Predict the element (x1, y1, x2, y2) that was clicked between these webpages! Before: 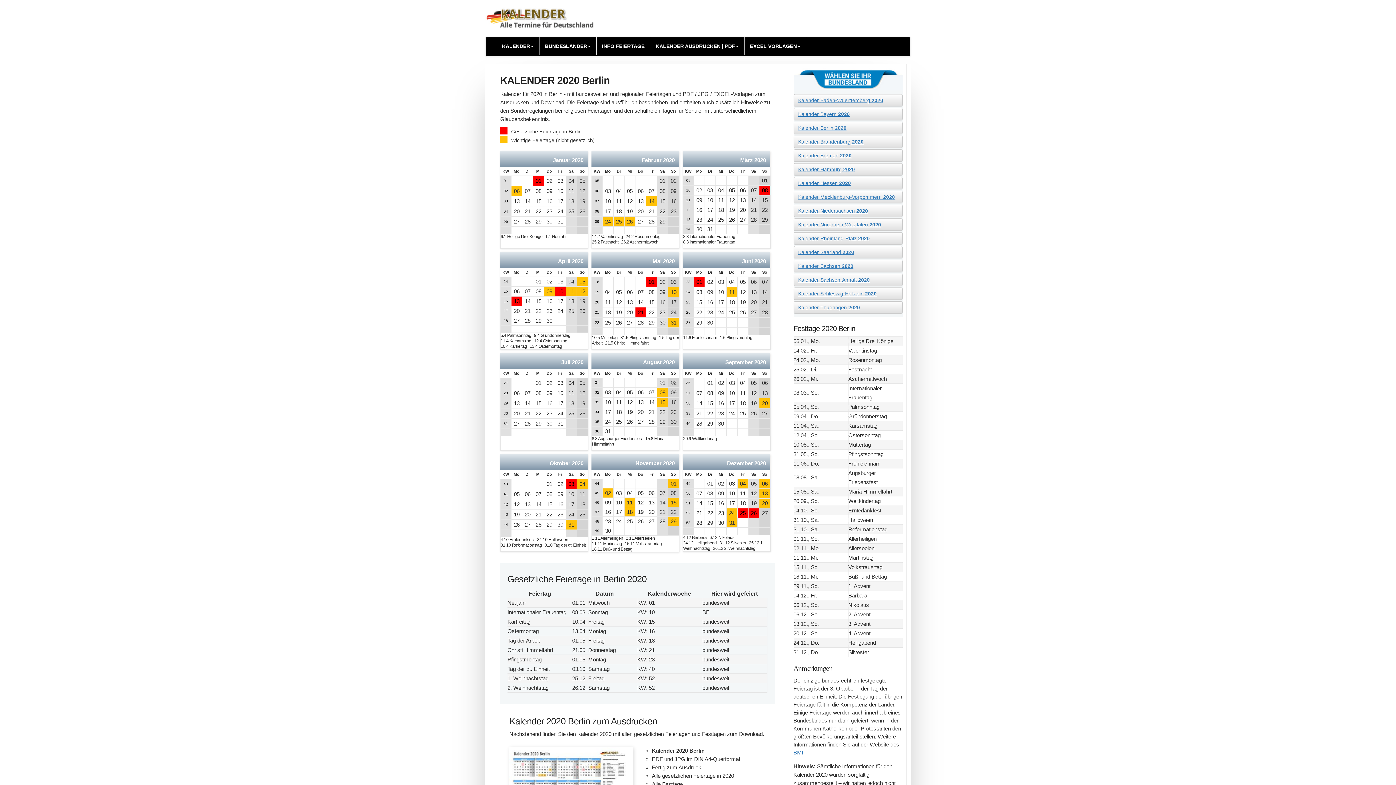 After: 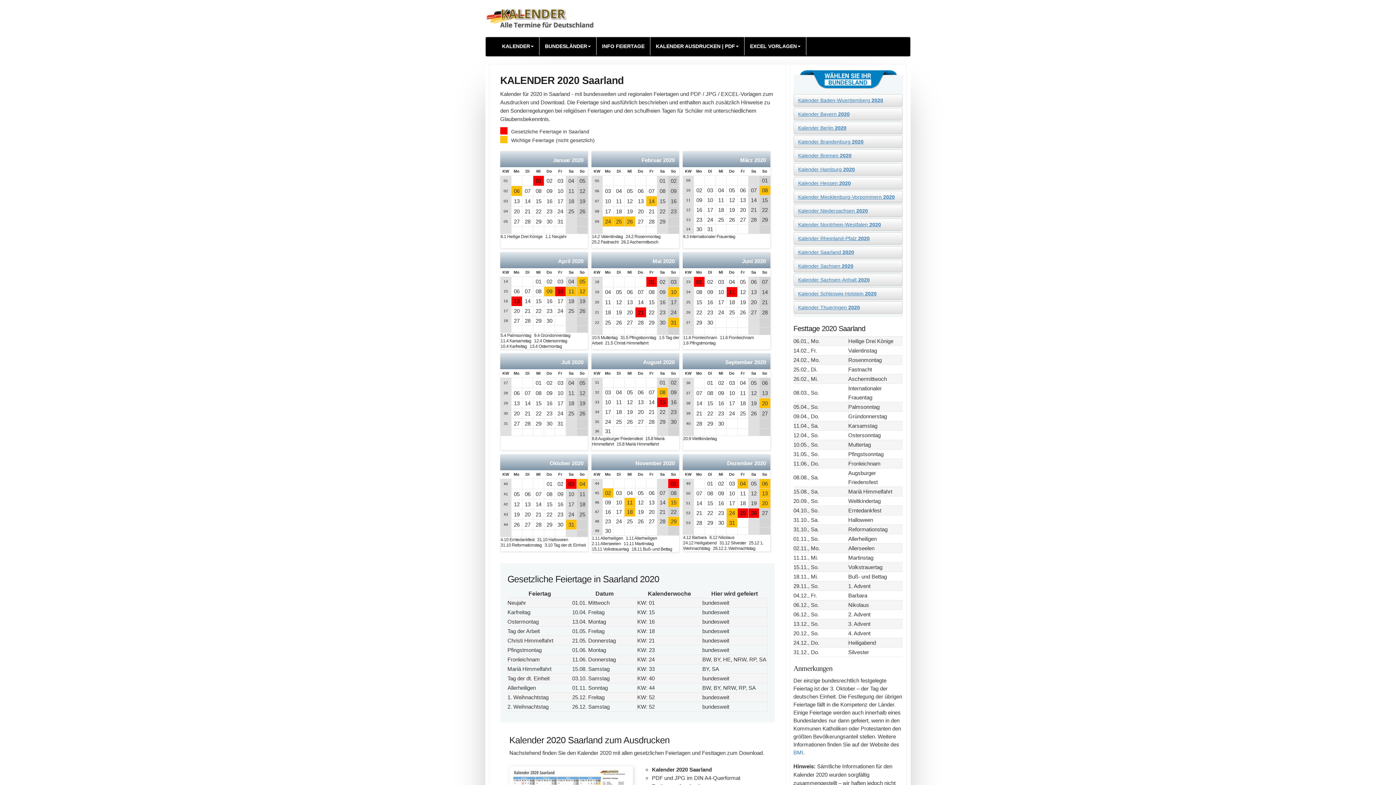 Action: label: Kalender Saarland 2020 bbox: (793, 248, 902, 254)